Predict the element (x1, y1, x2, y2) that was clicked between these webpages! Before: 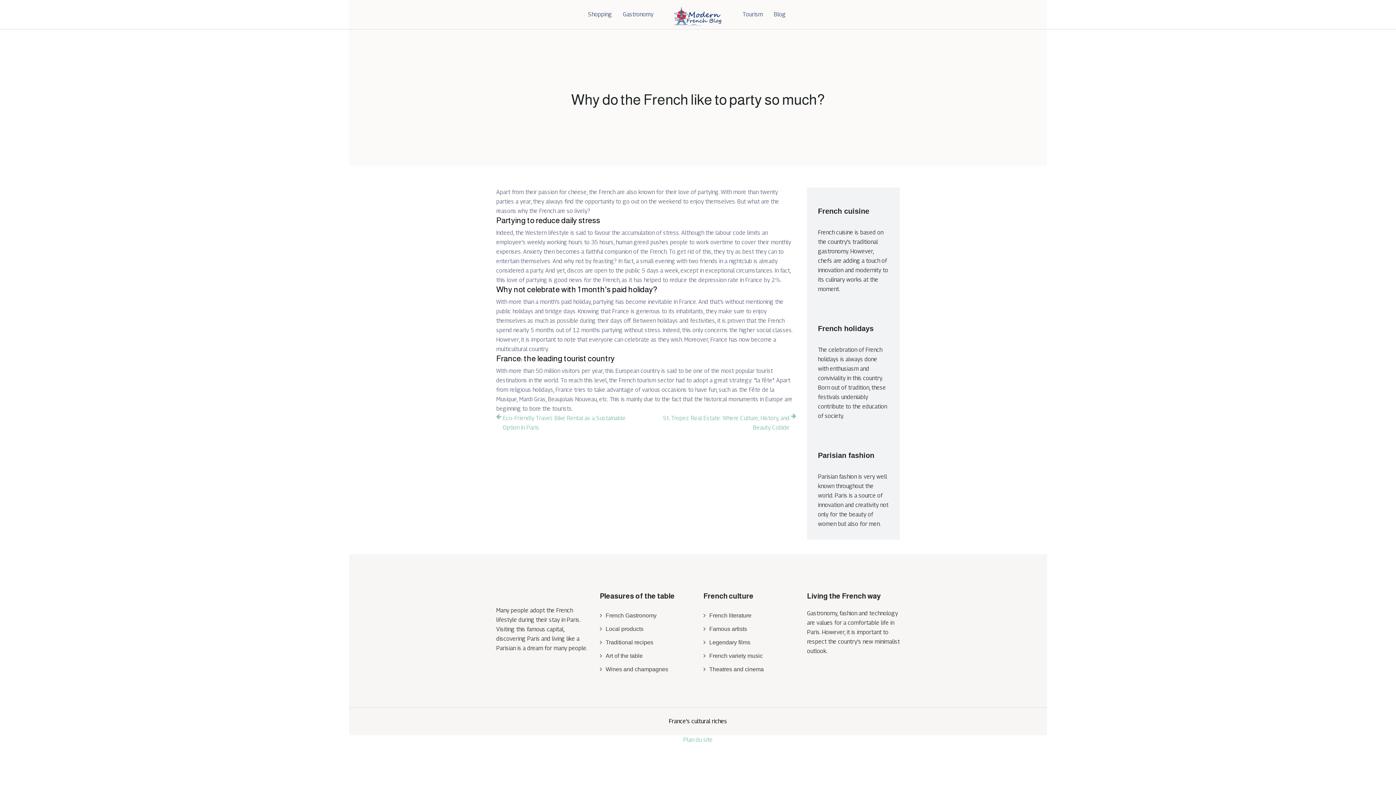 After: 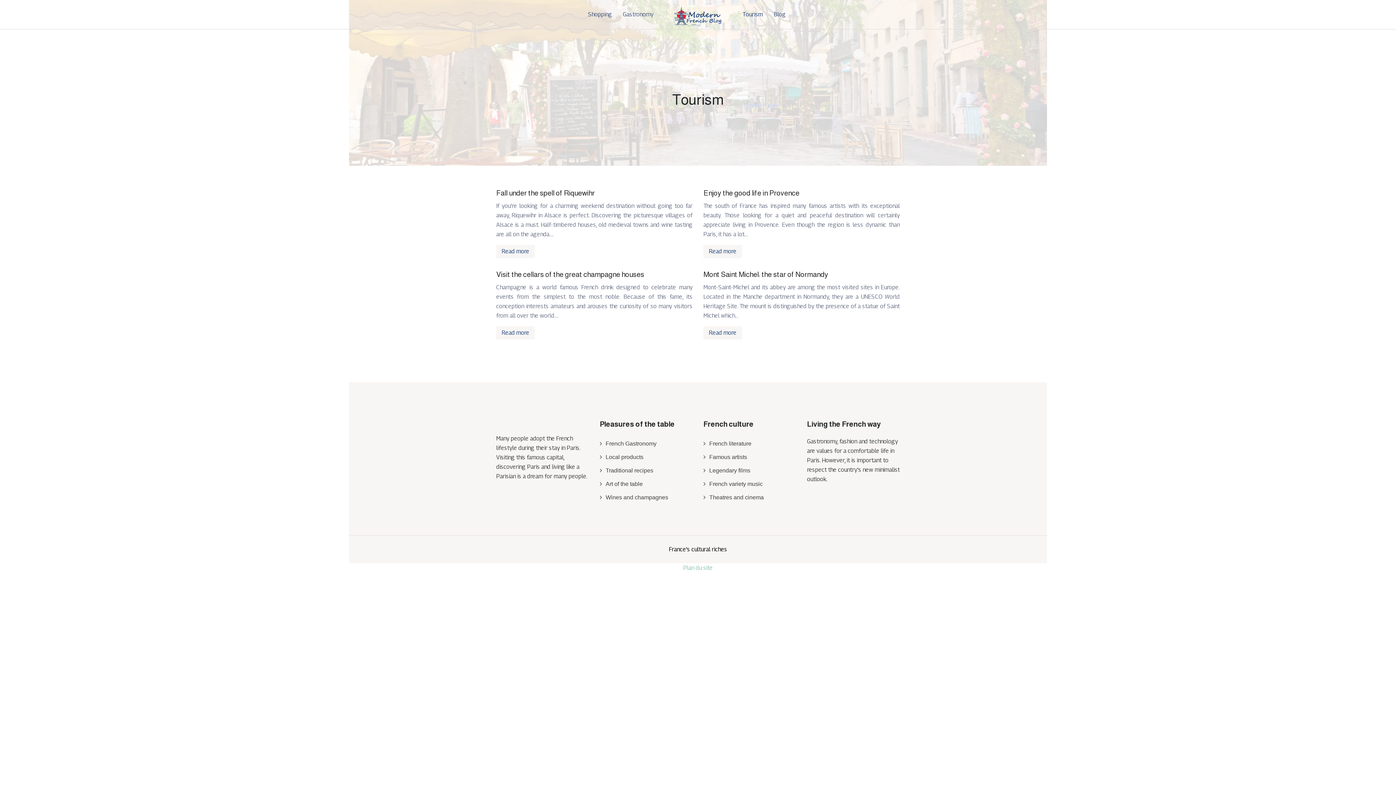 Action: label: Tourism bbox: (742, 9, 763, 19)